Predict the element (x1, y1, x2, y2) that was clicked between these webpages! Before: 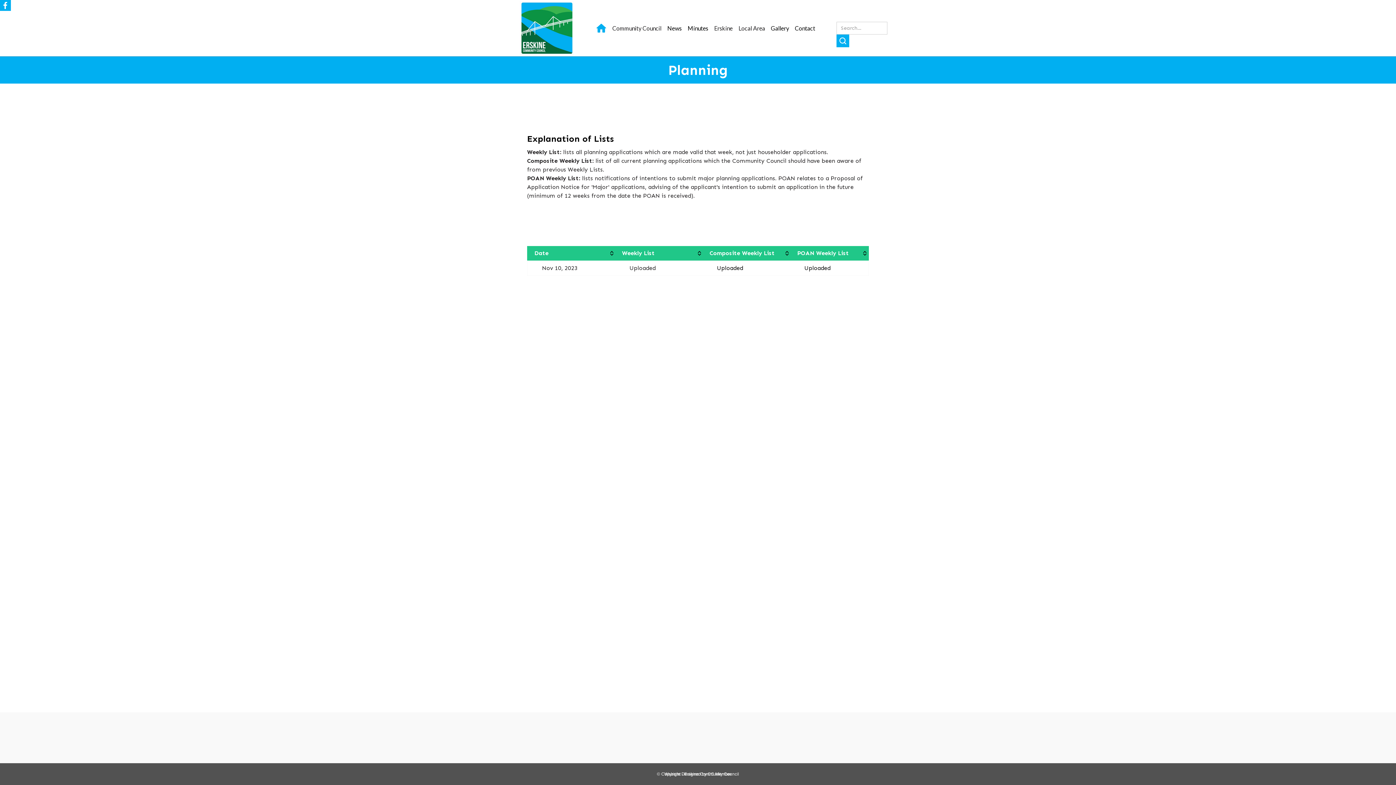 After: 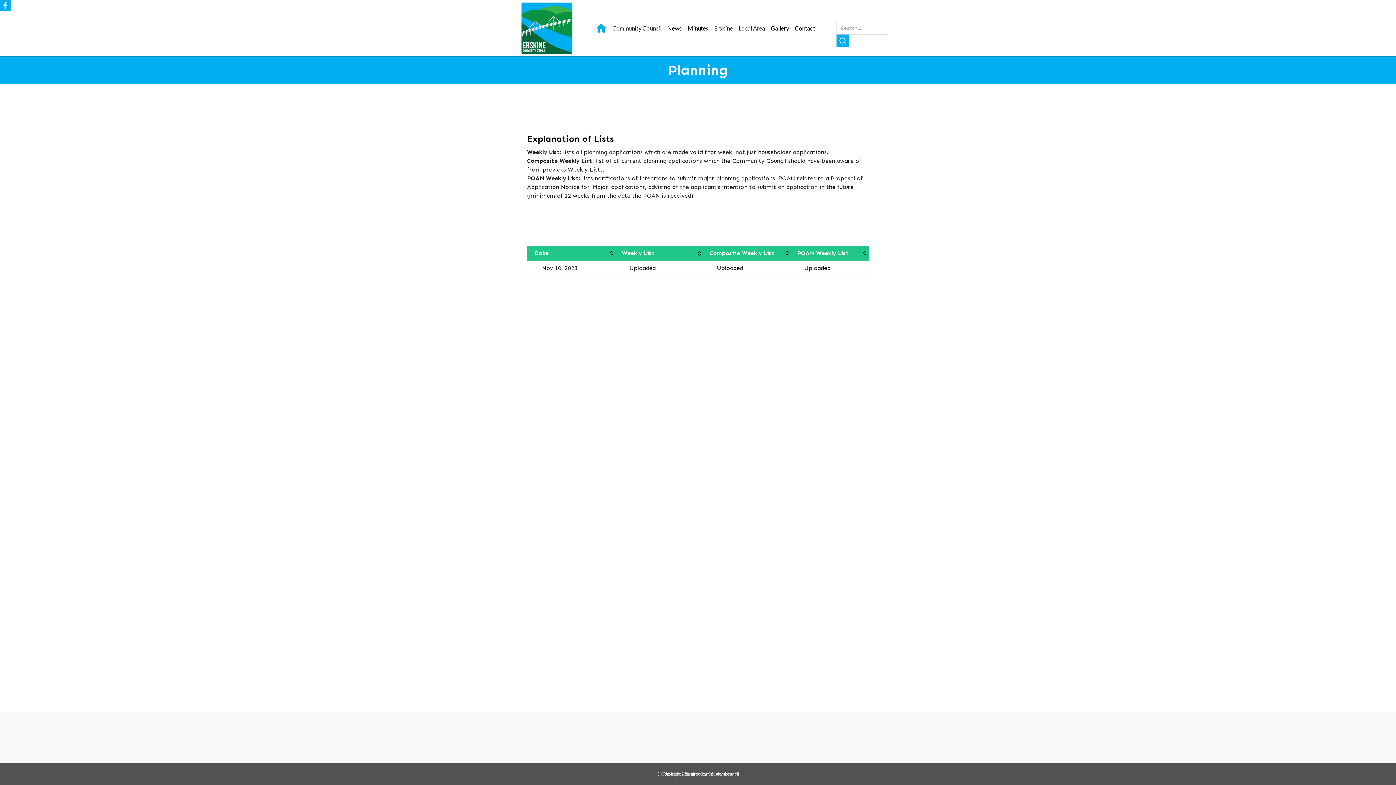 Action: label: Weekly List bbox: (622, 246, 704, 260)